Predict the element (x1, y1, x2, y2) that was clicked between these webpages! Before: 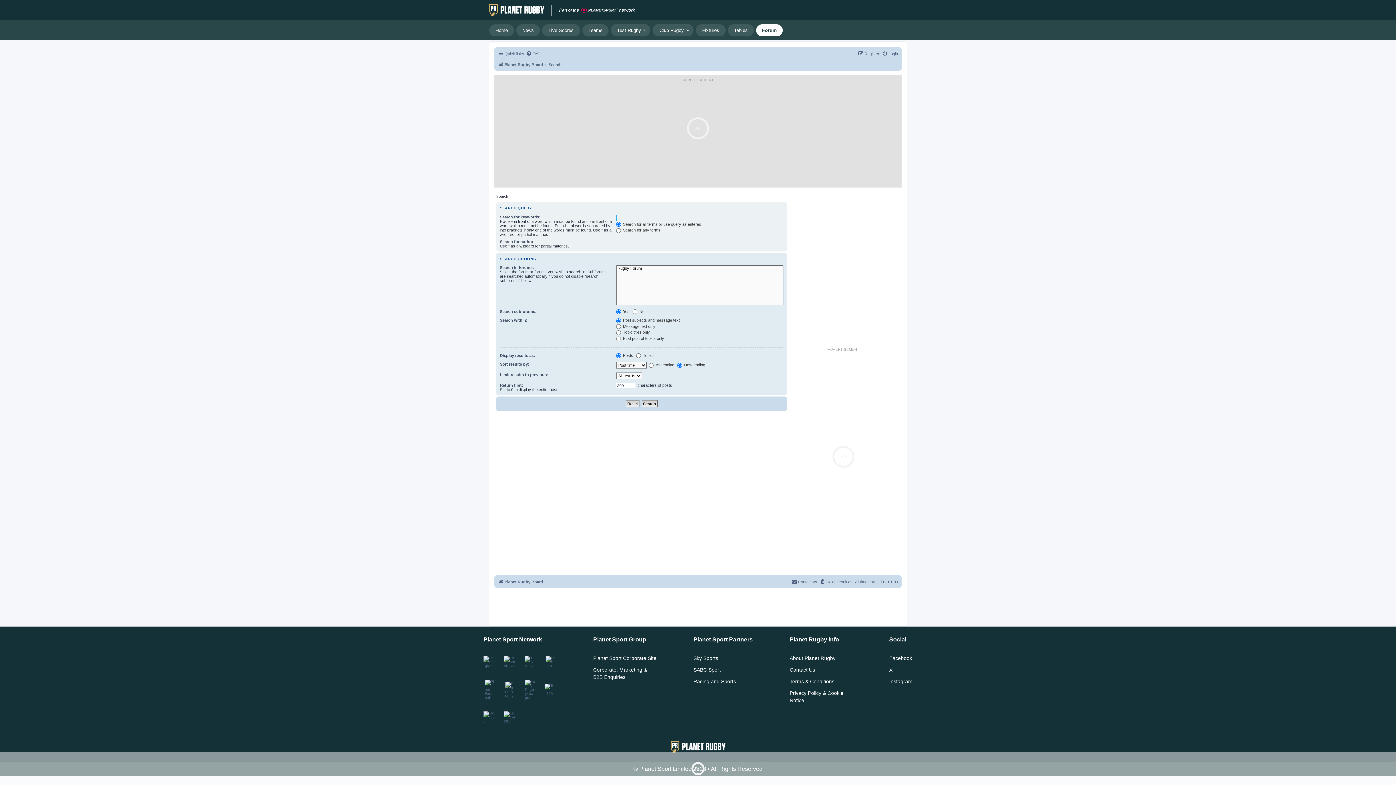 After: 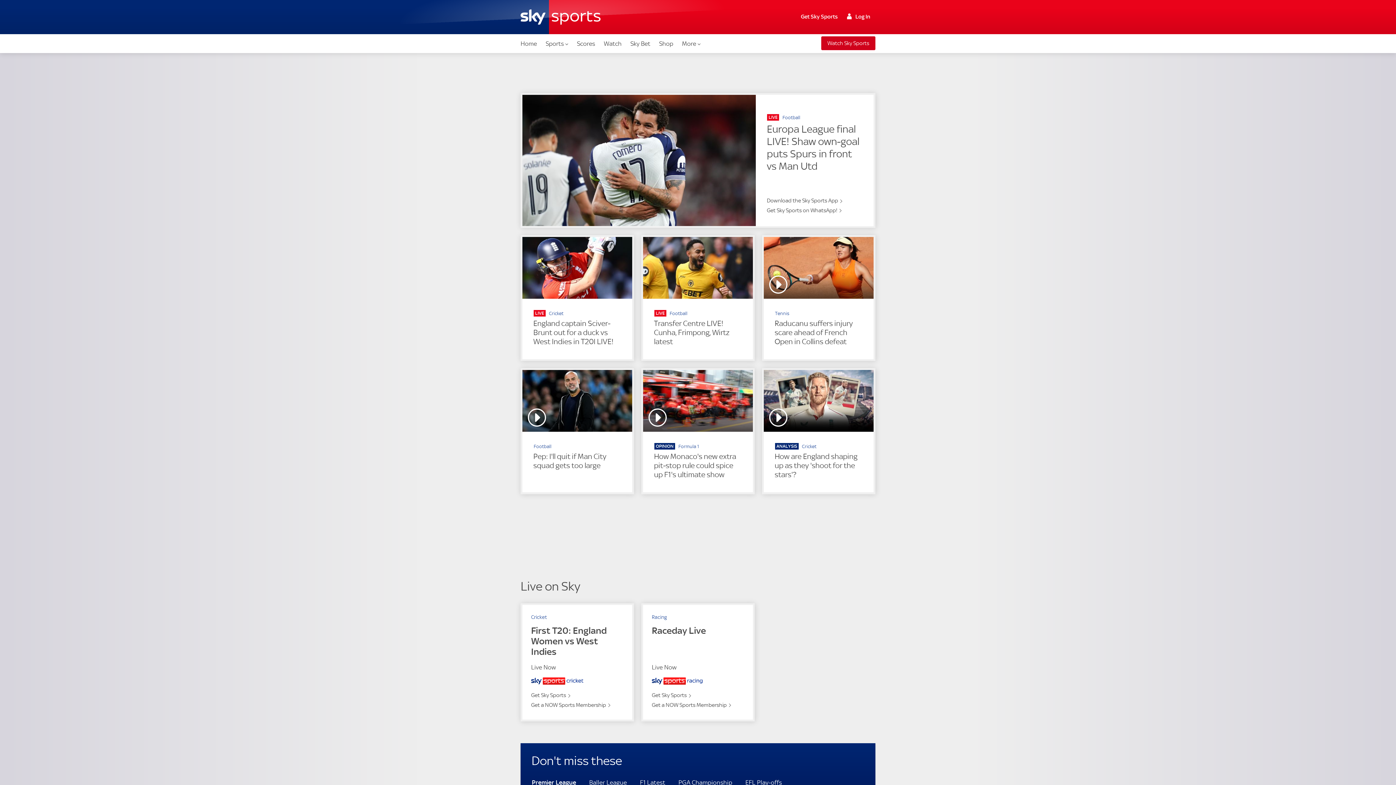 Action: label: Sky Sports bbox: (693, 654, 752, 662)